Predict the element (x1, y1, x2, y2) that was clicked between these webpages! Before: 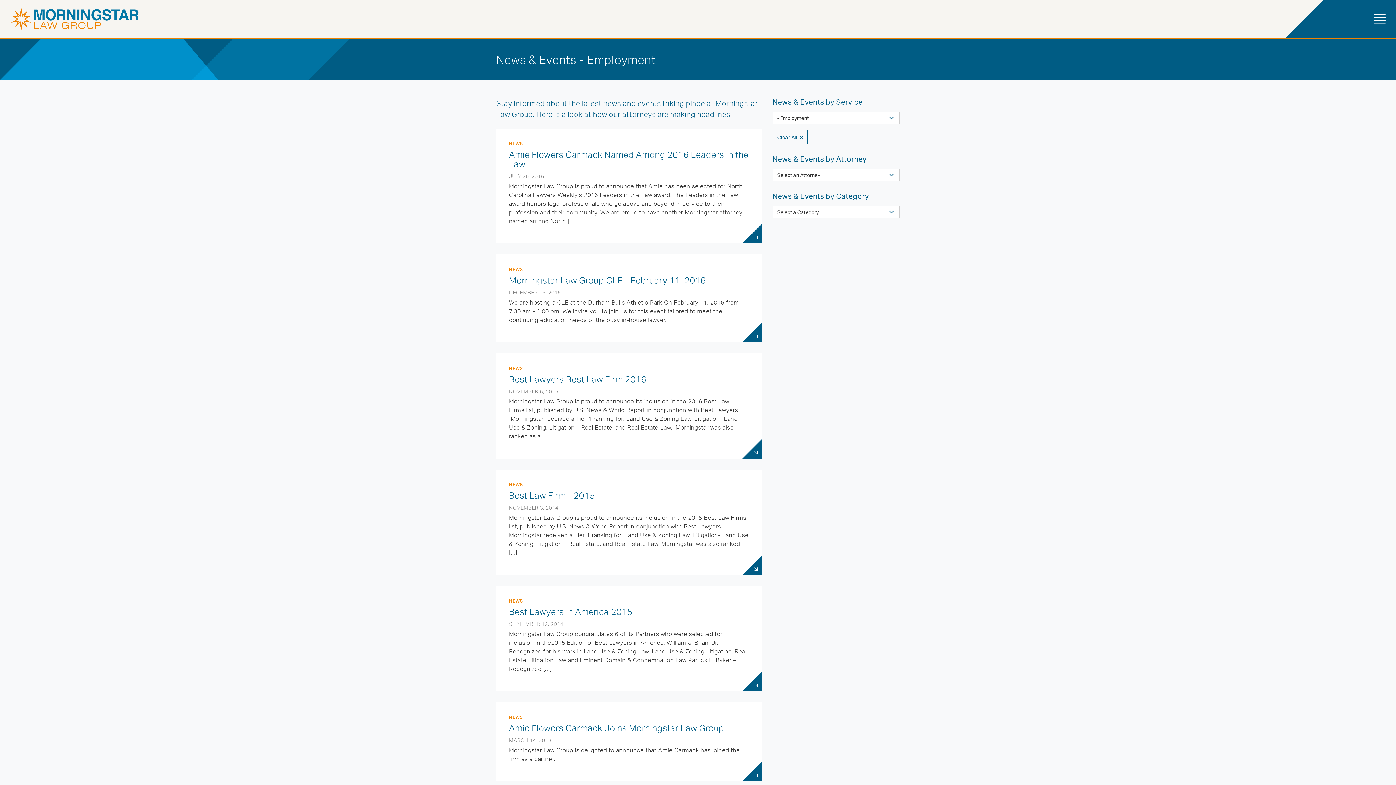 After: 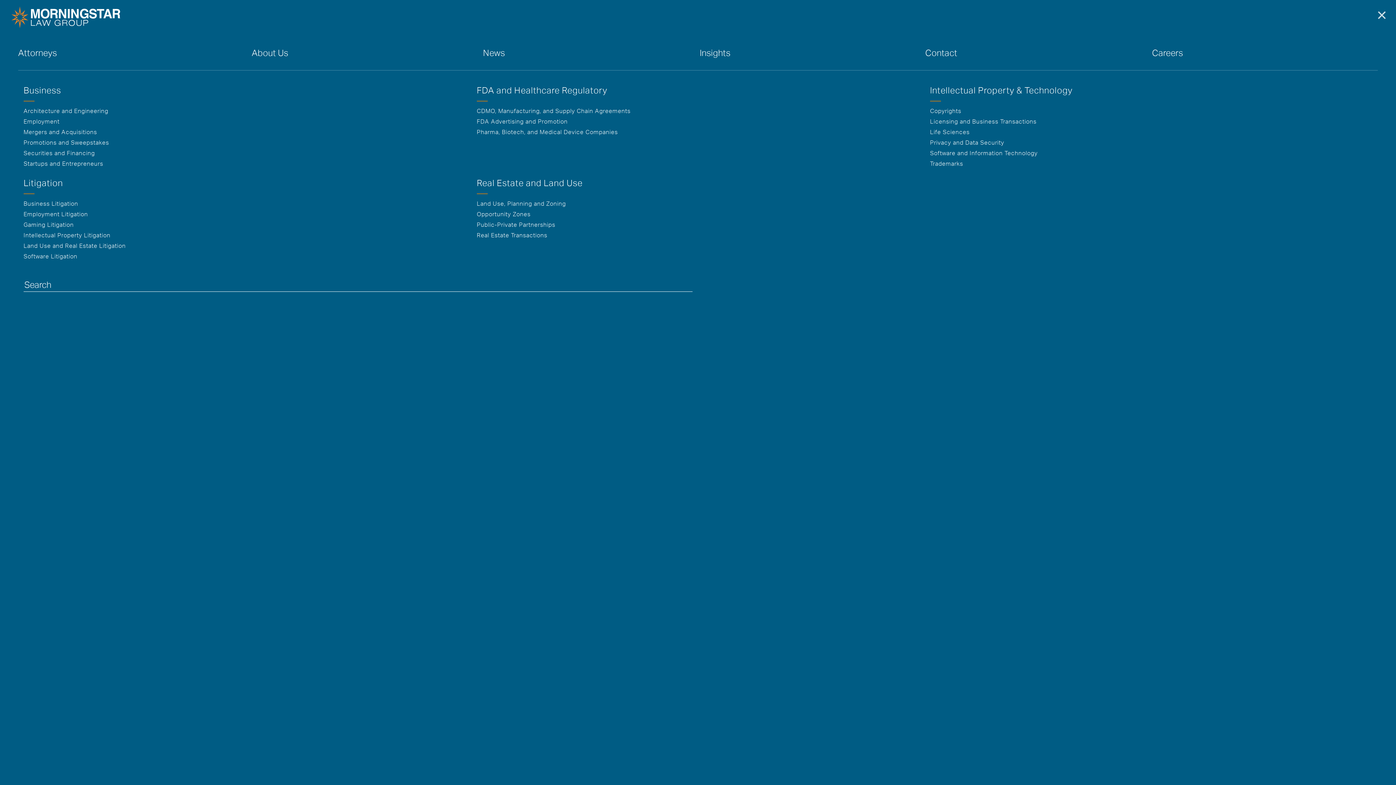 Action: label: Toggle navigation bbox: (1370, 11, 1390, 27)